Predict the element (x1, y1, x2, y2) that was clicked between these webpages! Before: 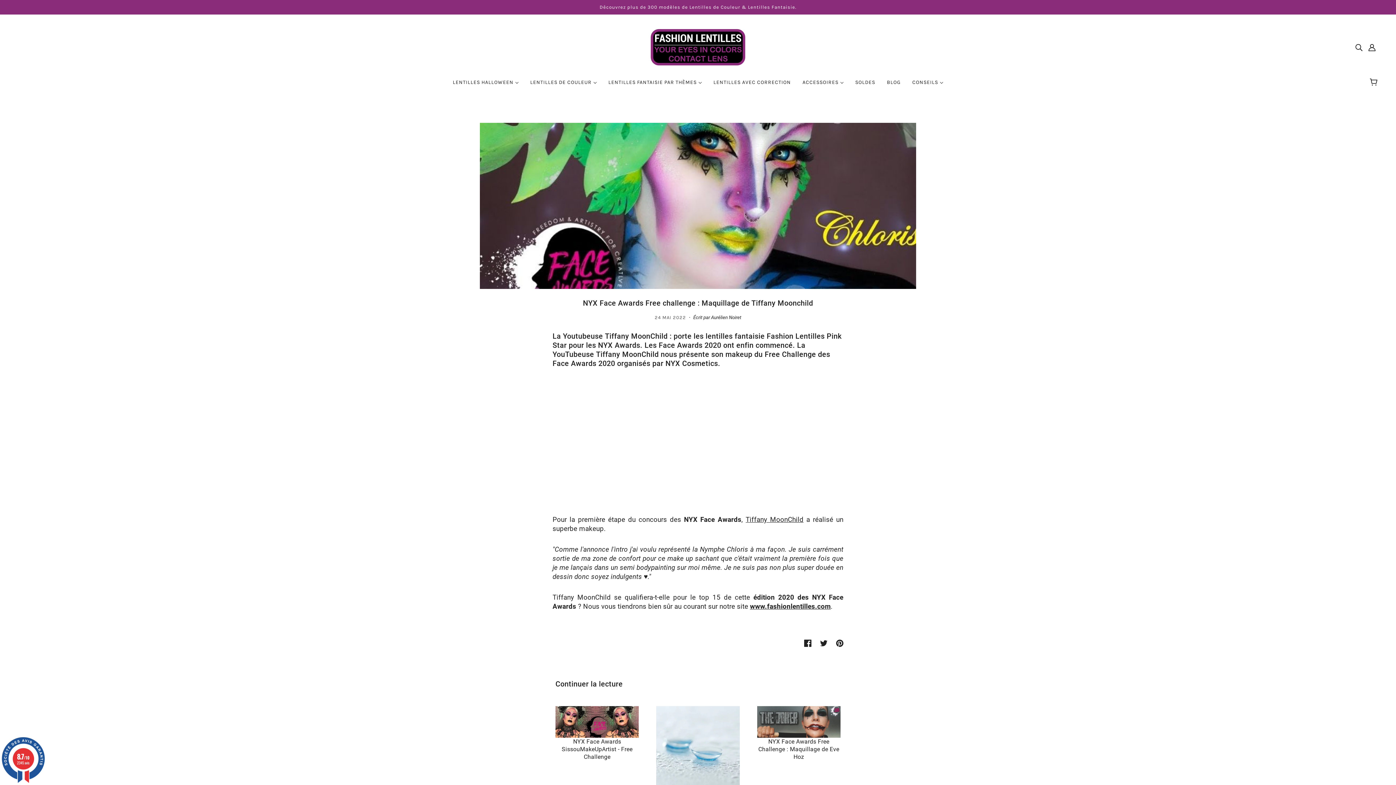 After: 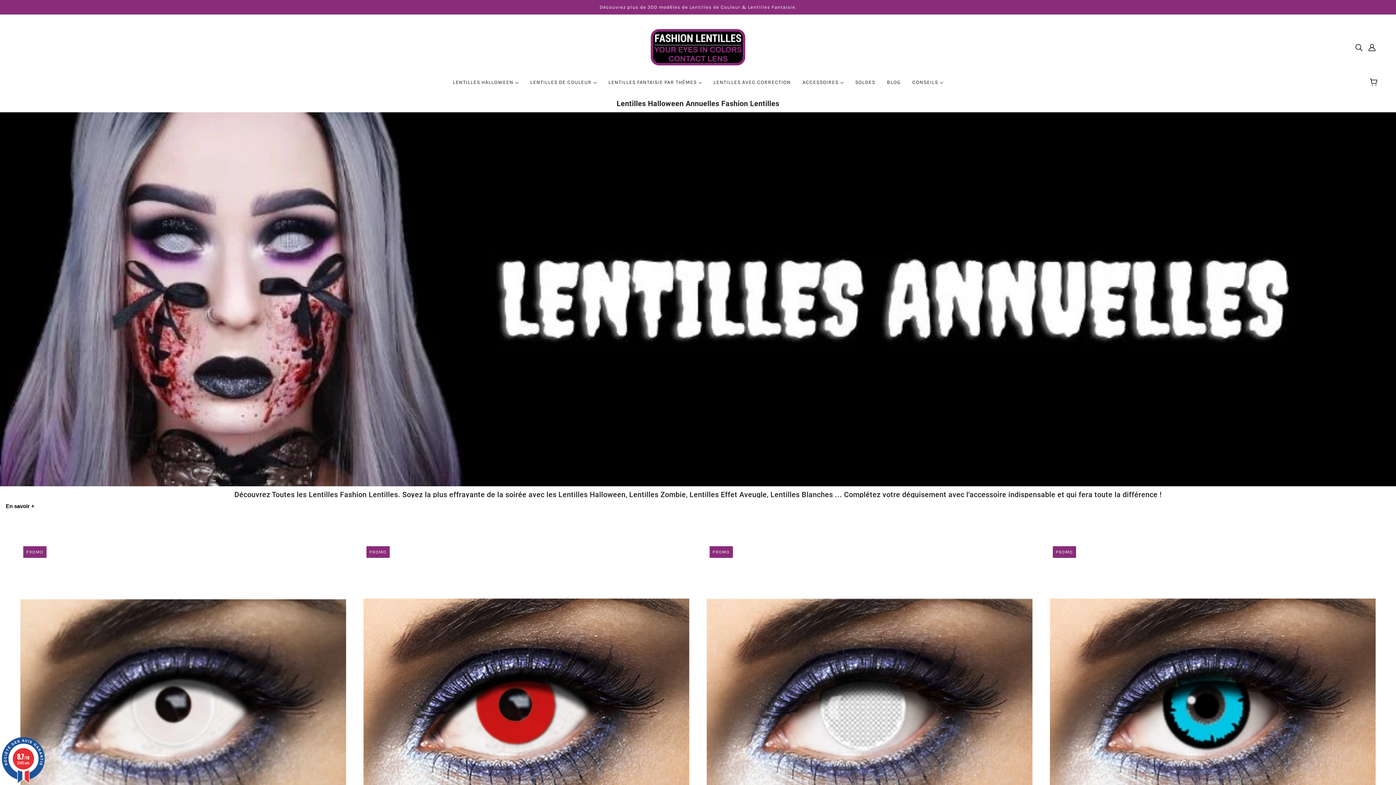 Action: label: LENTILLES FANTAISIE PAR THÈMES  bbox: (602, 74, 707, 96)